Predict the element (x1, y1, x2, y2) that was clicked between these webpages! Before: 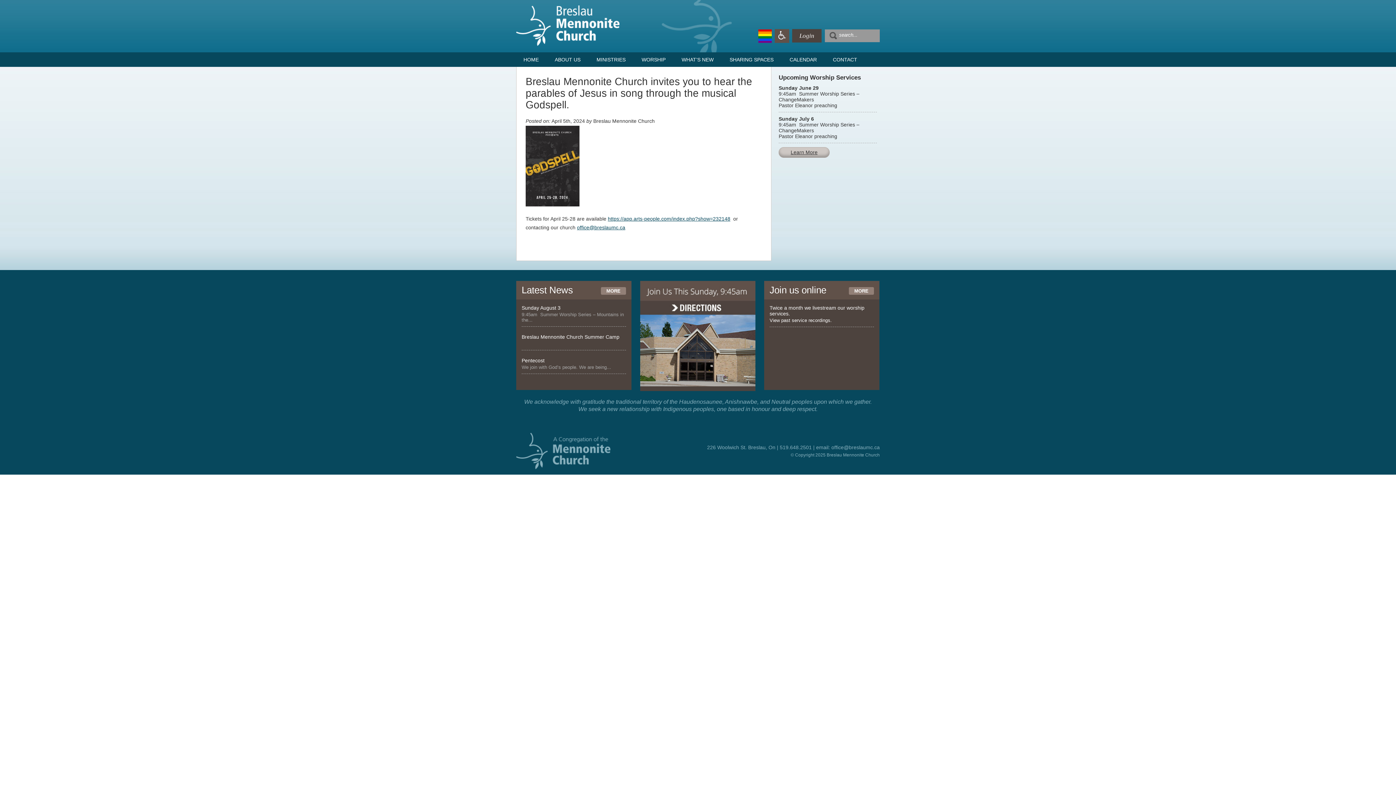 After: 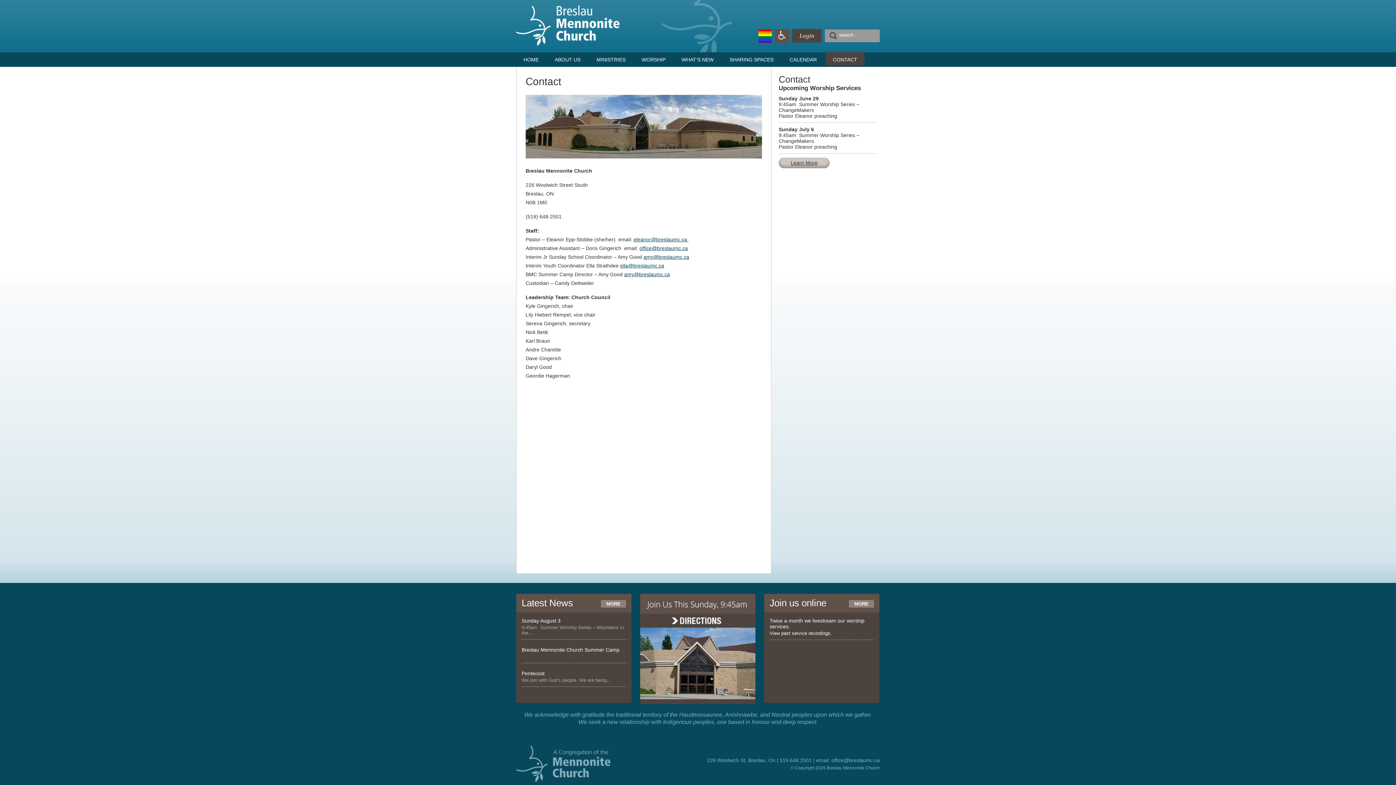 Action: bbox: (825, 52, 864, 65) label: CONTACT